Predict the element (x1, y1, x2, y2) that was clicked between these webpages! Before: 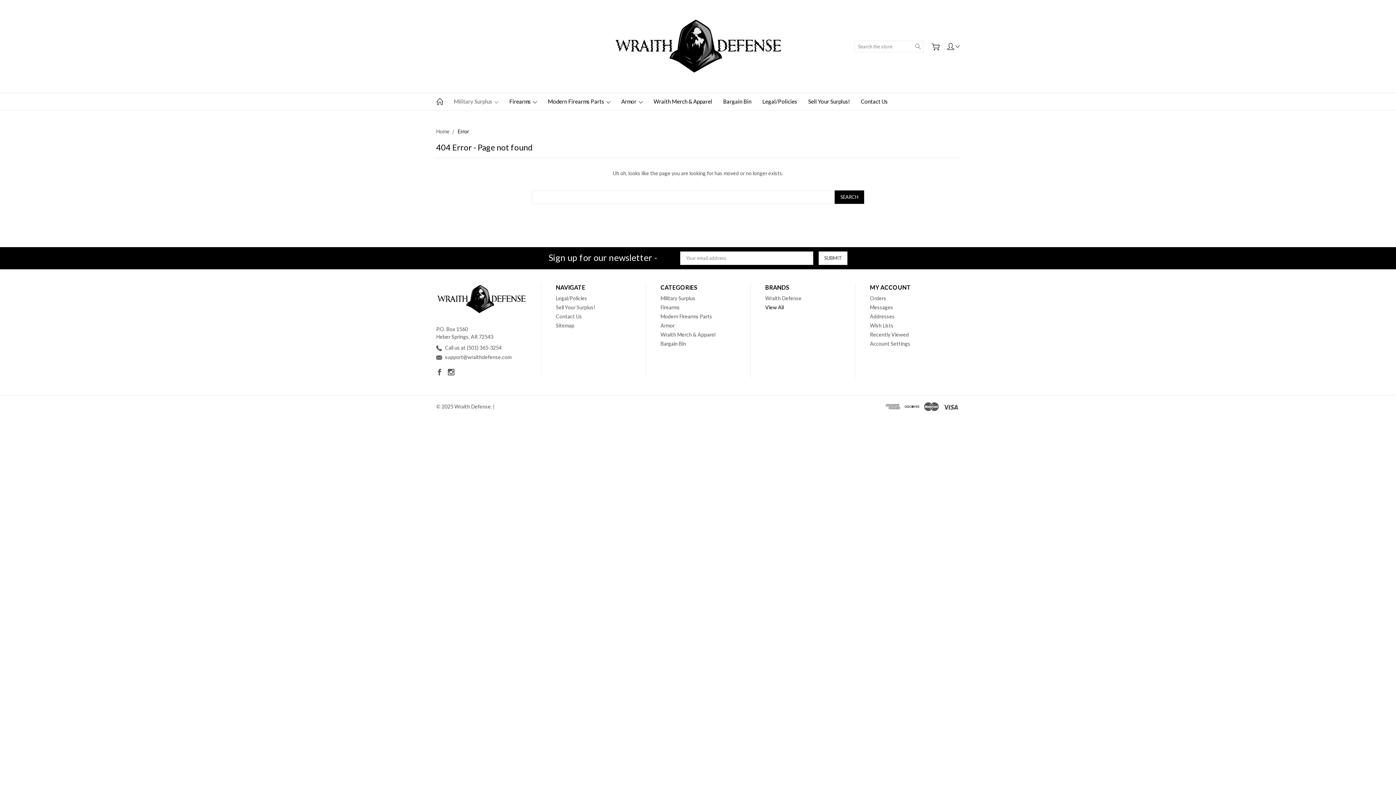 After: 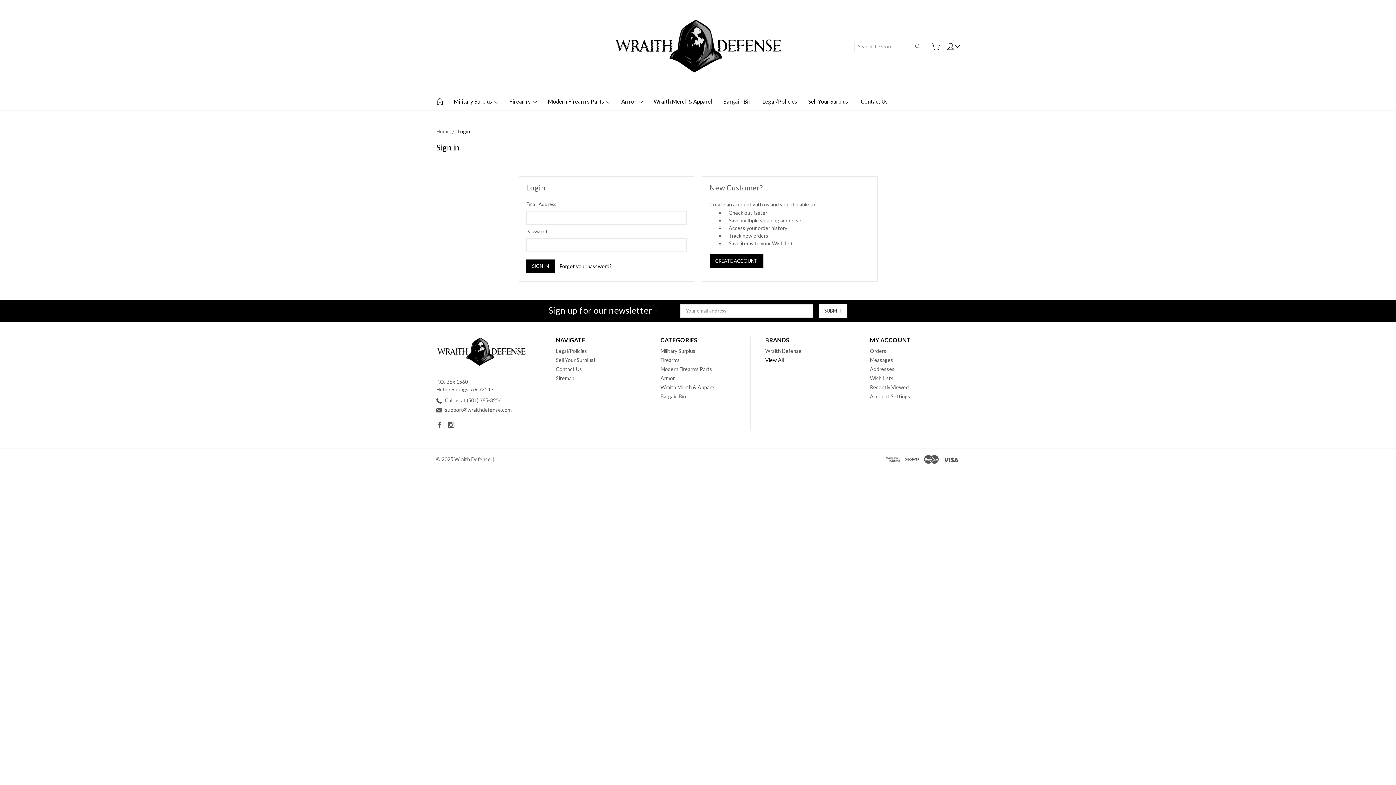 Action: label: Wish Lists bbox: (870, 322, 893, 328)